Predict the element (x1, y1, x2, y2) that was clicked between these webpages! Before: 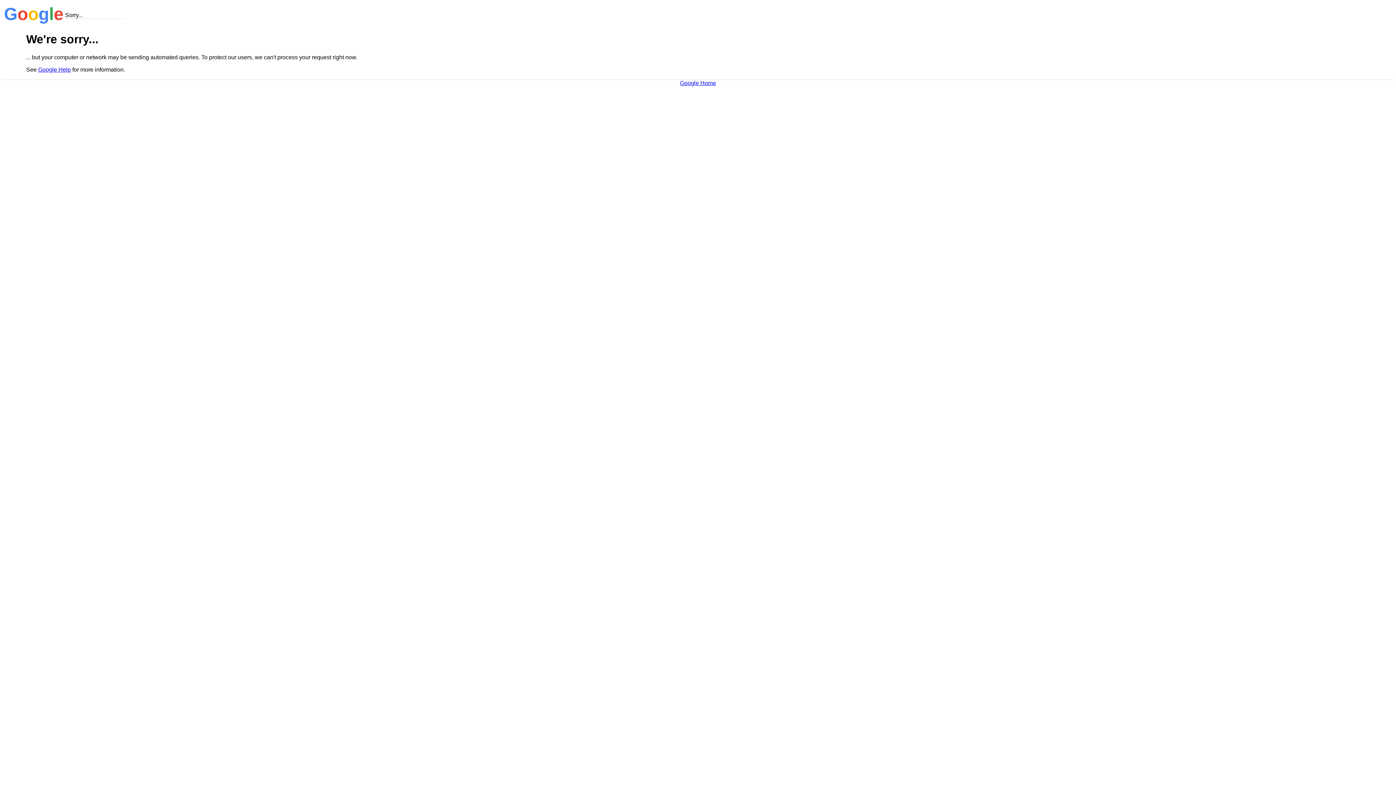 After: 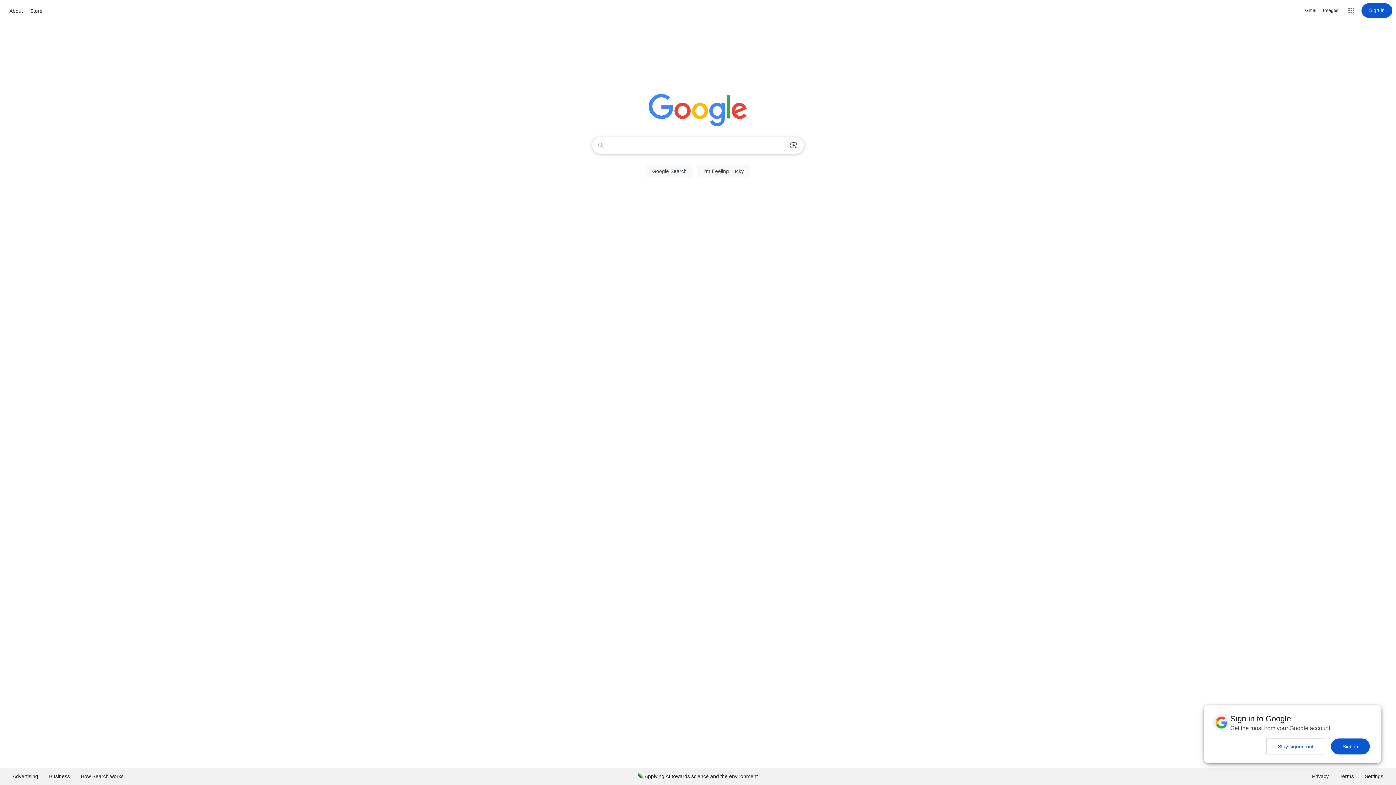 Action: bbox: (680, 79, 716, 86) label: Google Home